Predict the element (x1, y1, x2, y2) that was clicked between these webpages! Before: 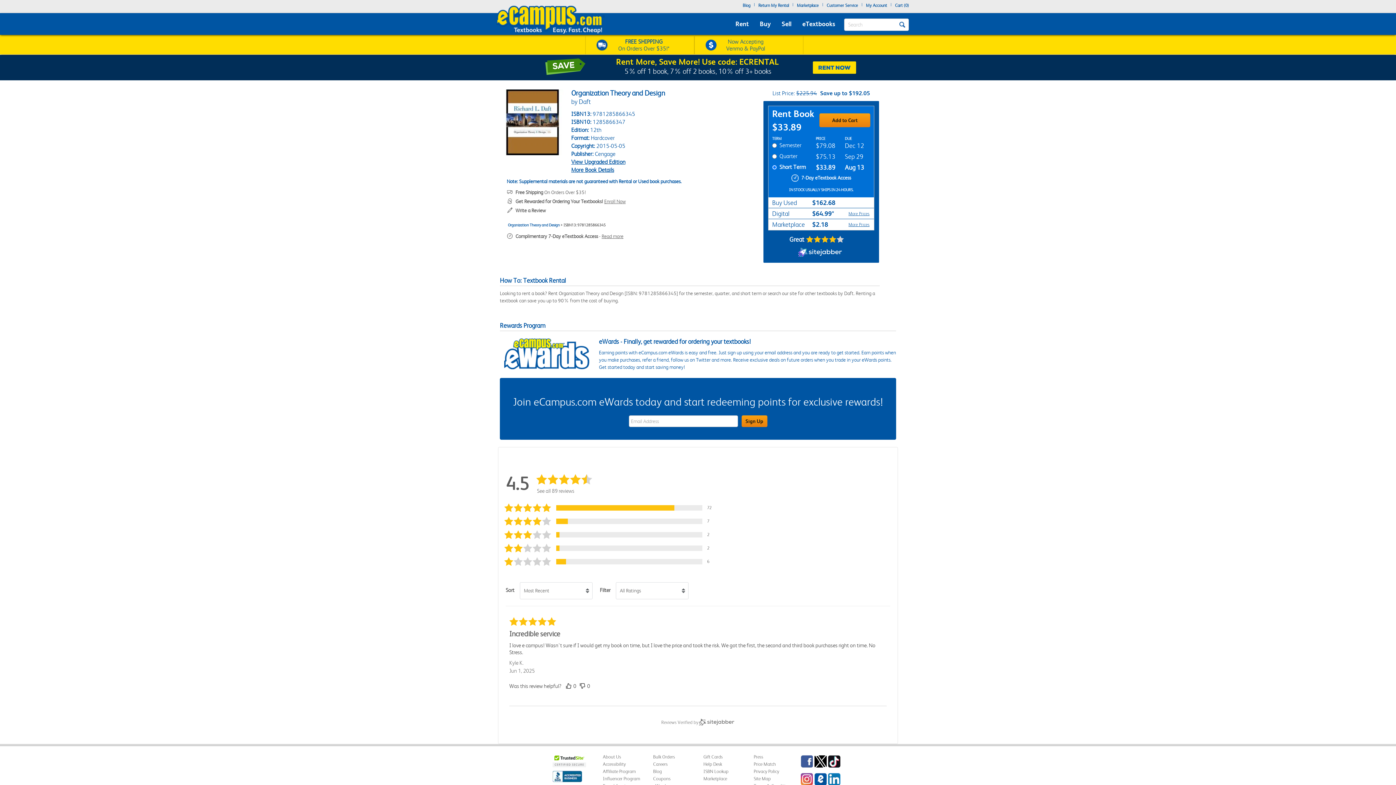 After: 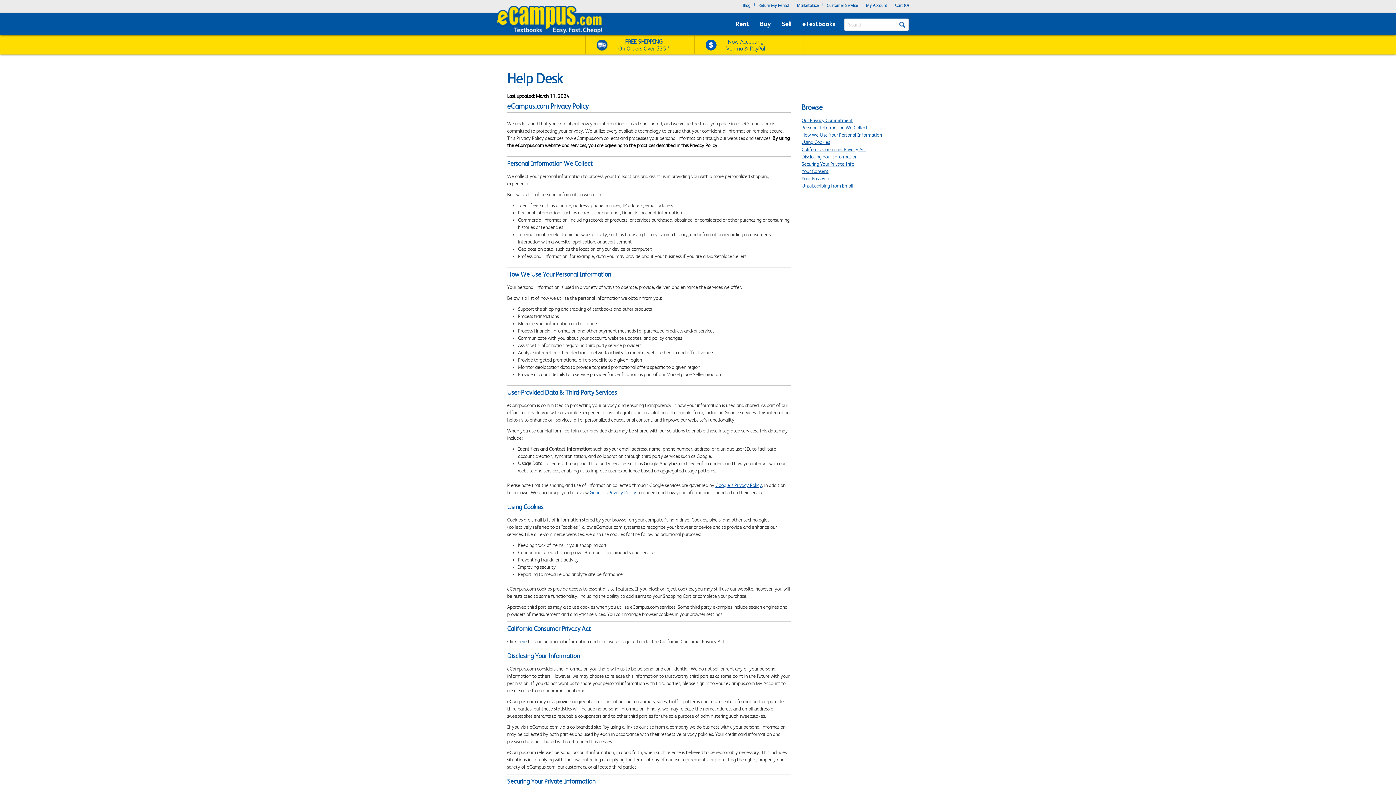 Action: bbox: (753, 769, 779, 774) label: Privacy Policy